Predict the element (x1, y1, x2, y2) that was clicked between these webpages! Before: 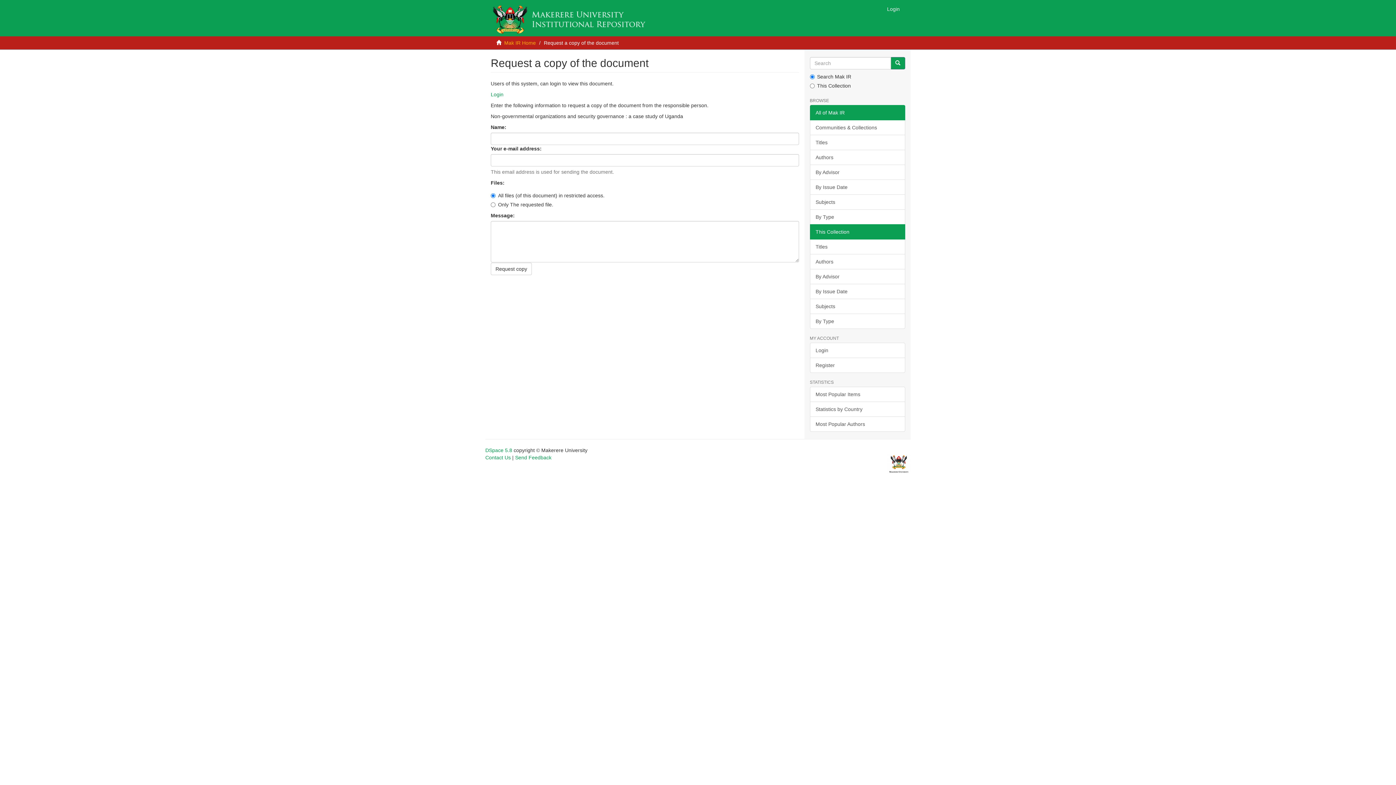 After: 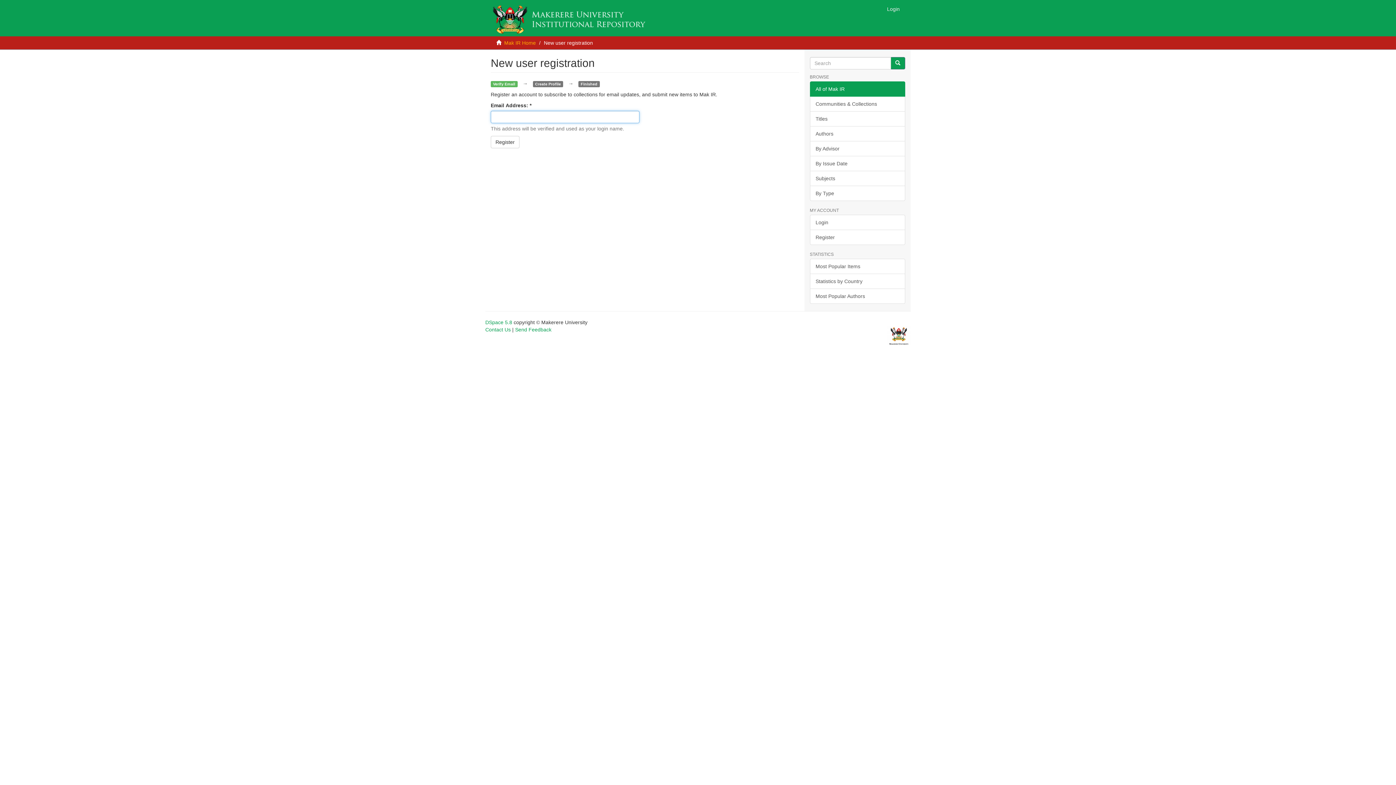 Action: label: Register bbox: (810, 357, 905, 373)